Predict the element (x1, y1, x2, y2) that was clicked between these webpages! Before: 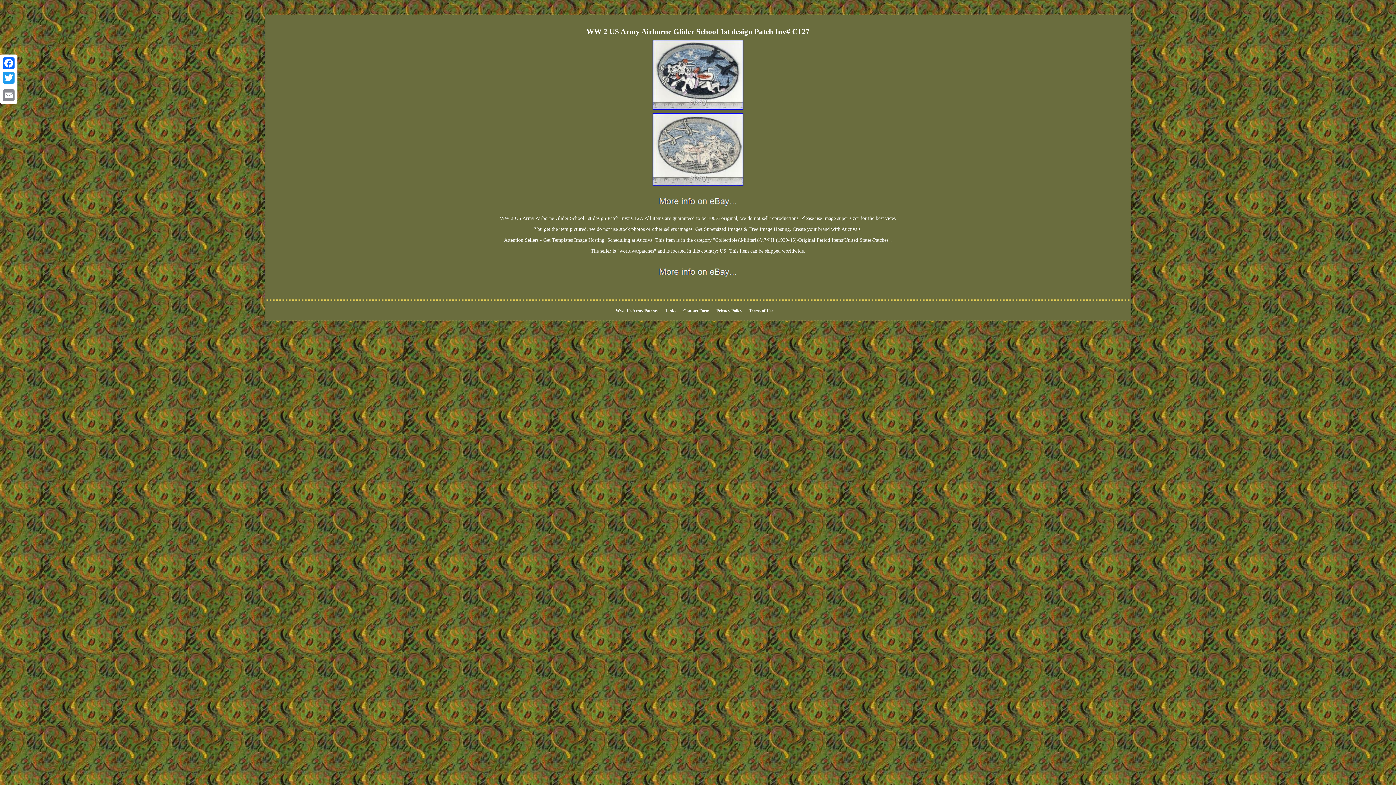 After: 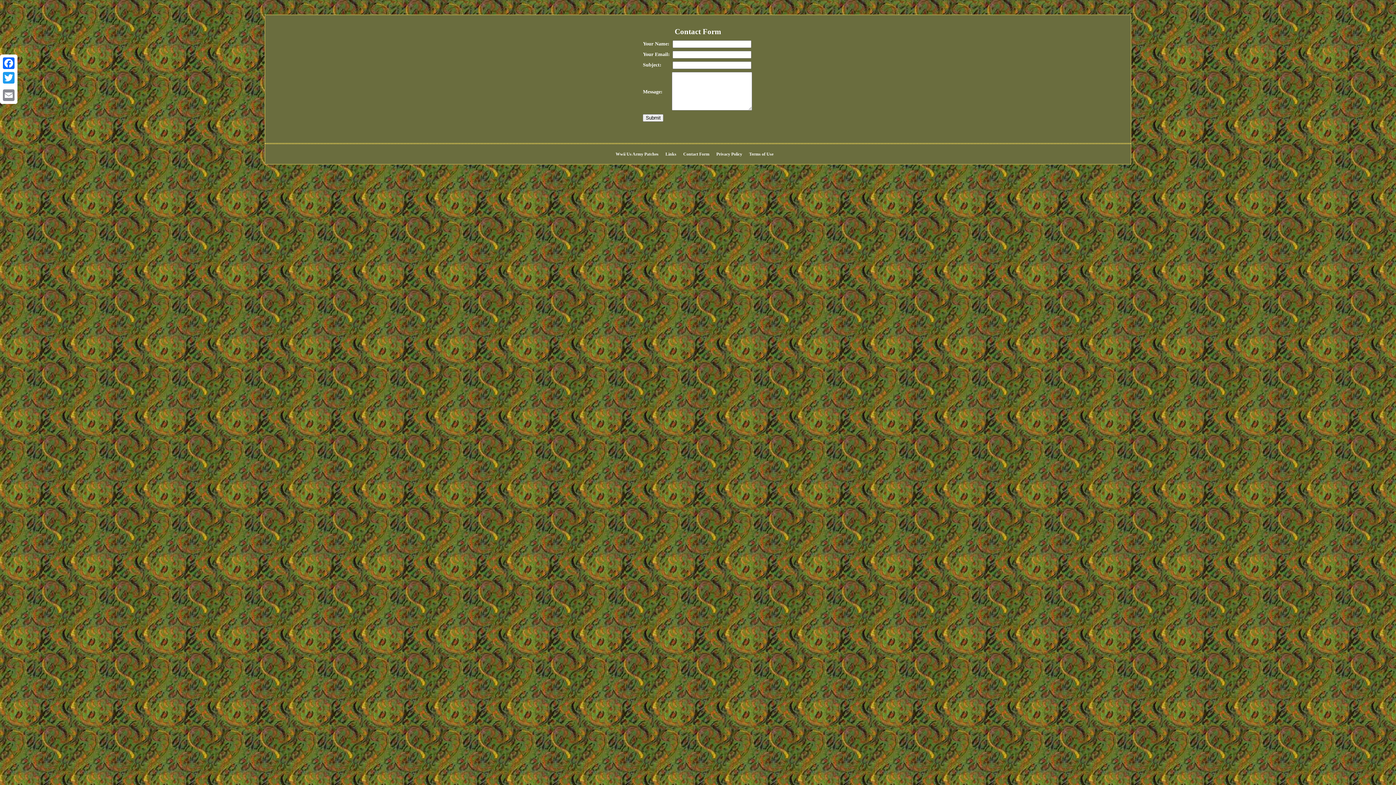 Action: bbox: (683, 308, 709, 313) label: Contact Form